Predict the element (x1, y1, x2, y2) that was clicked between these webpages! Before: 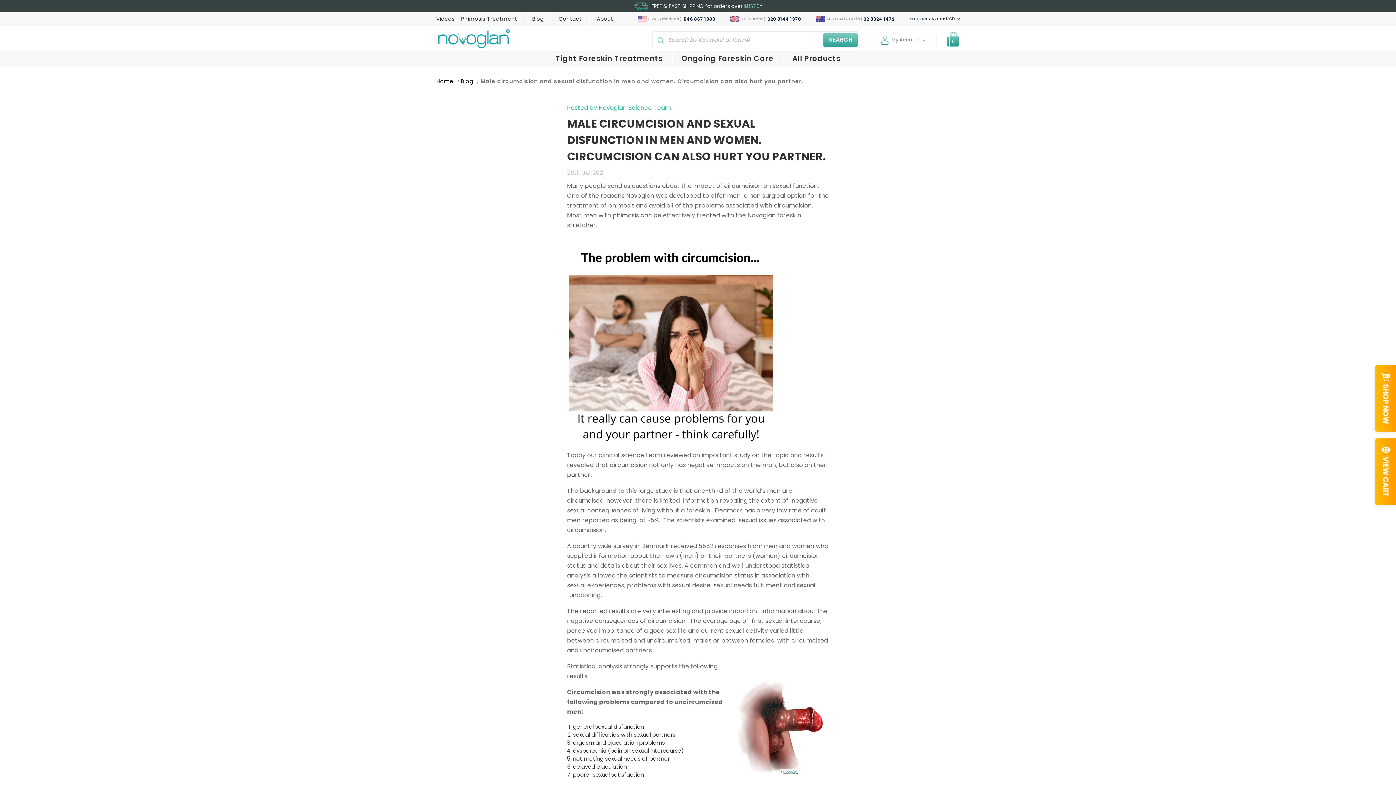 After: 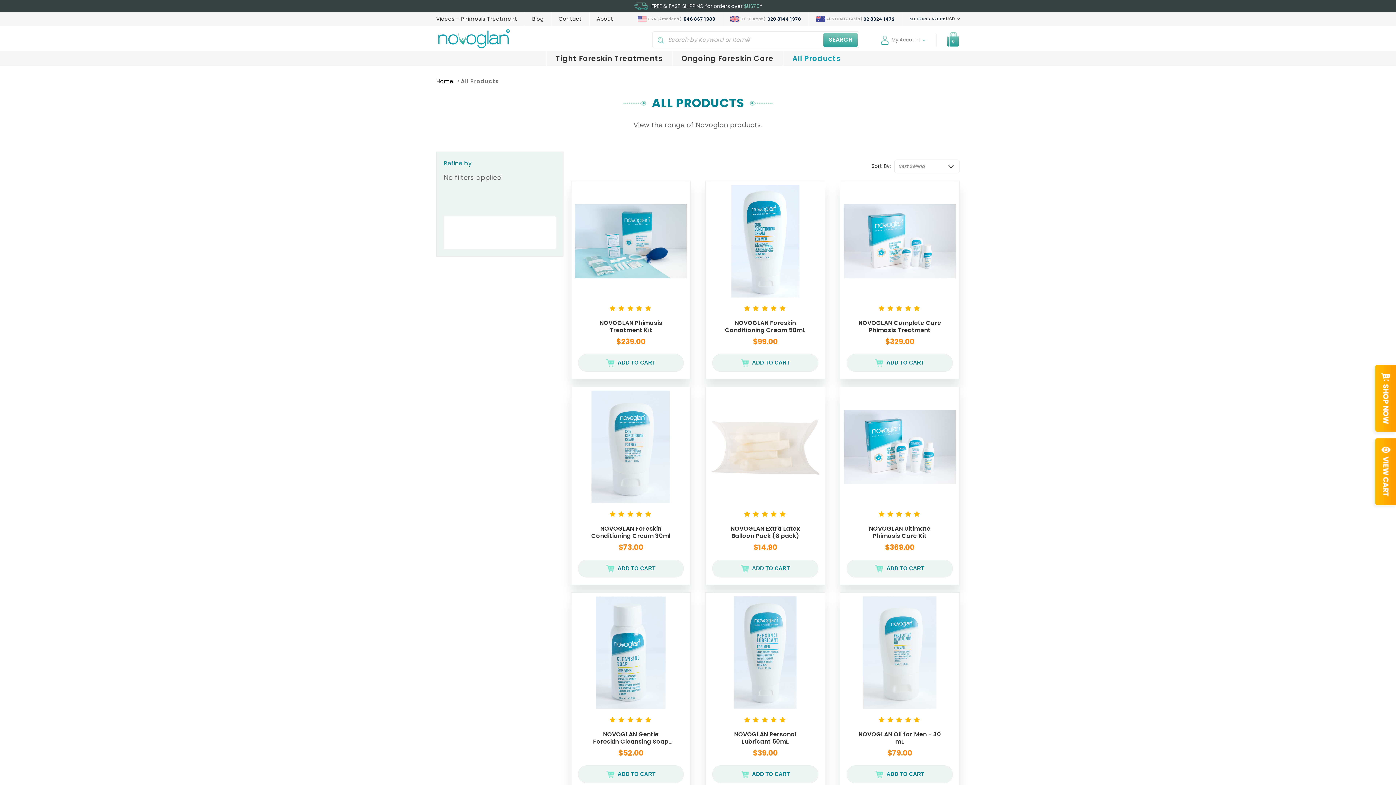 Action: label: All Products bbox: (783, 51, 850, 65)